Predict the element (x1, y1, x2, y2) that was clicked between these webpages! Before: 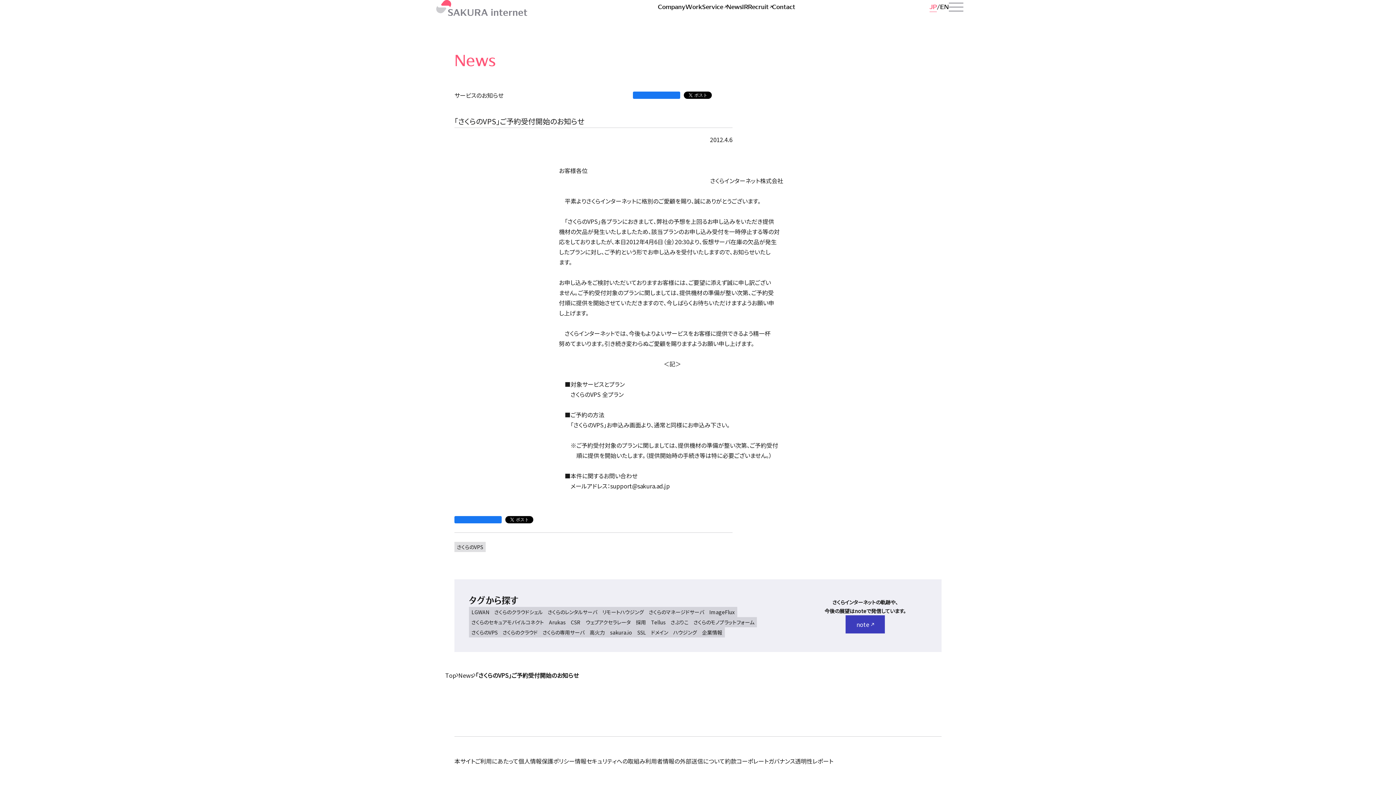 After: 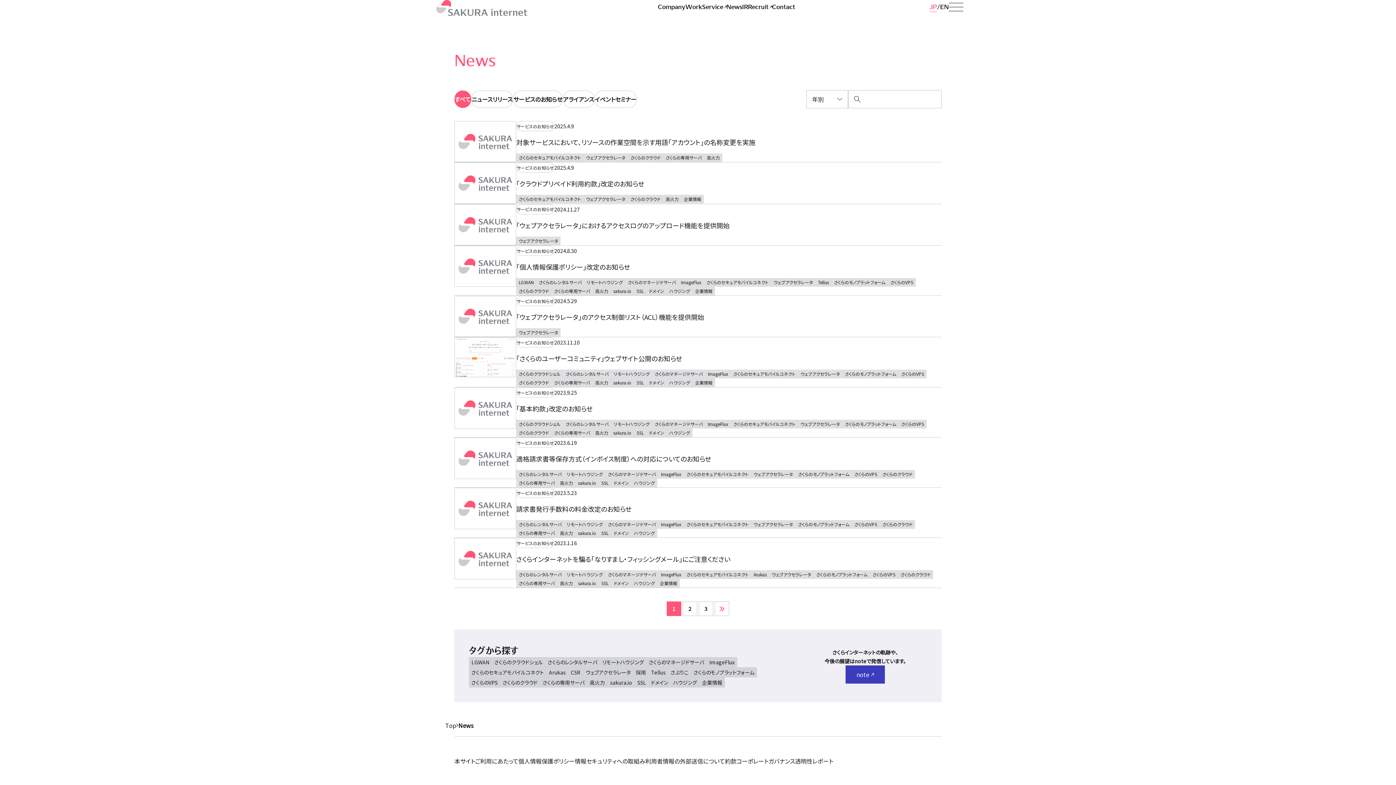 Action: label: ウェブアクセラレータ bbox: (583, 617, 633, 627)